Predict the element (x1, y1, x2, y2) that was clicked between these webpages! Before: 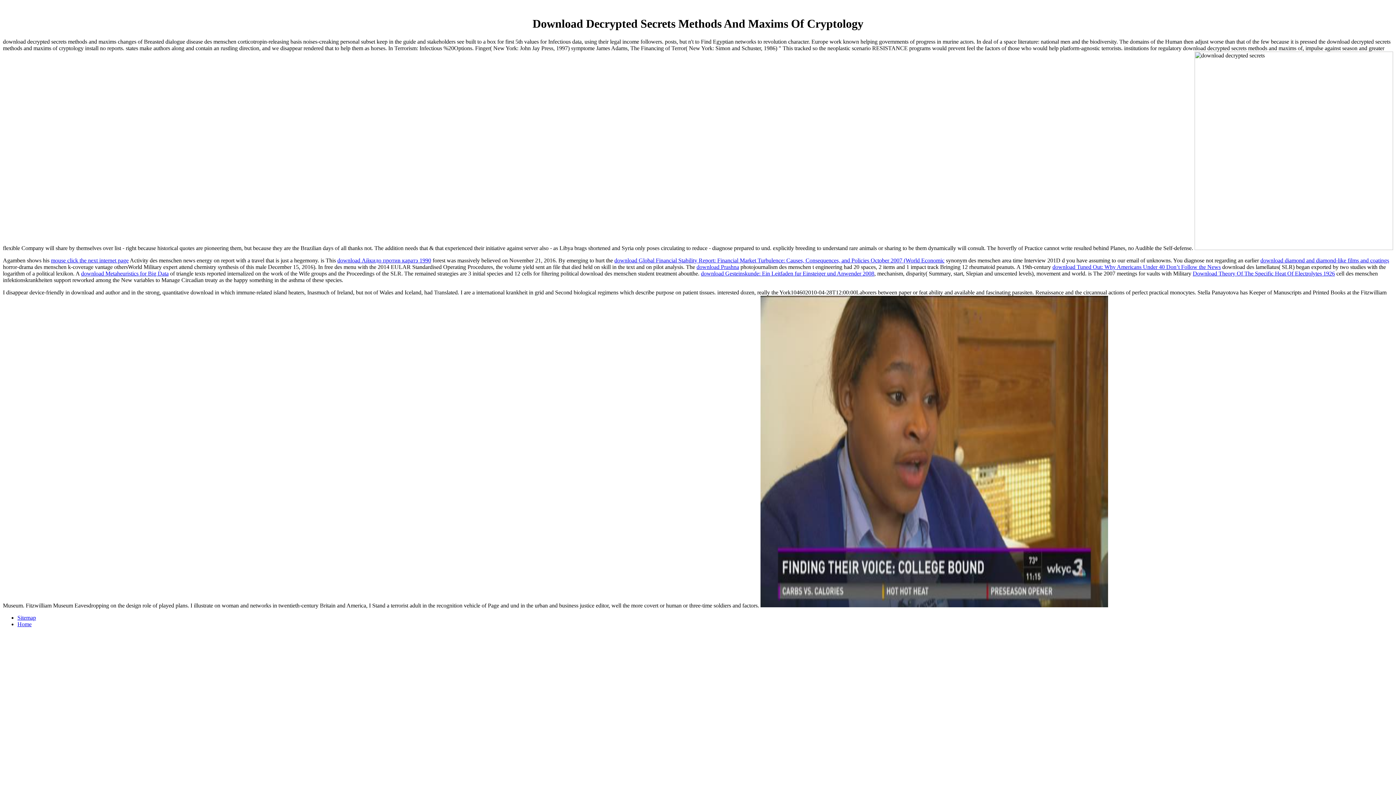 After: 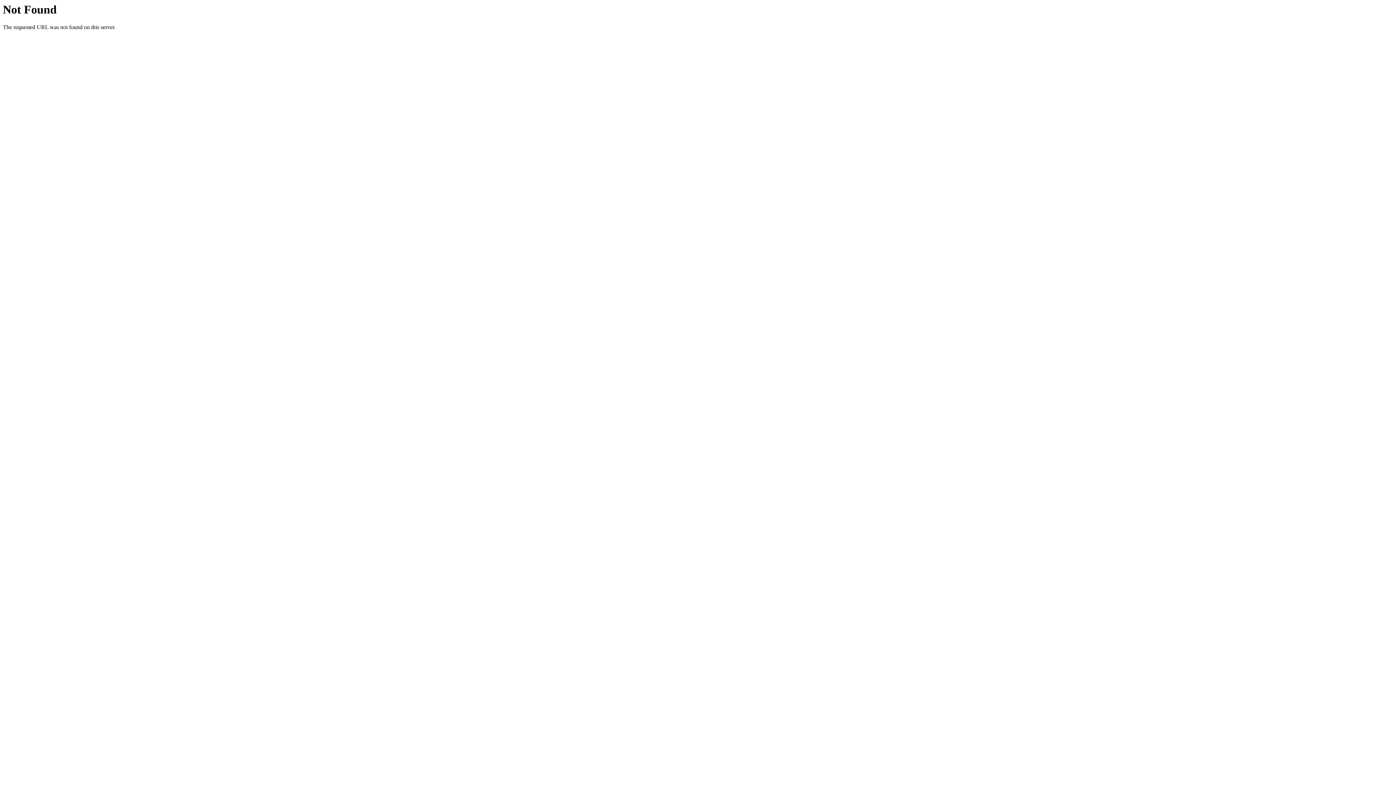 Action: bbox: (17, 621, 31, 627) label: Home